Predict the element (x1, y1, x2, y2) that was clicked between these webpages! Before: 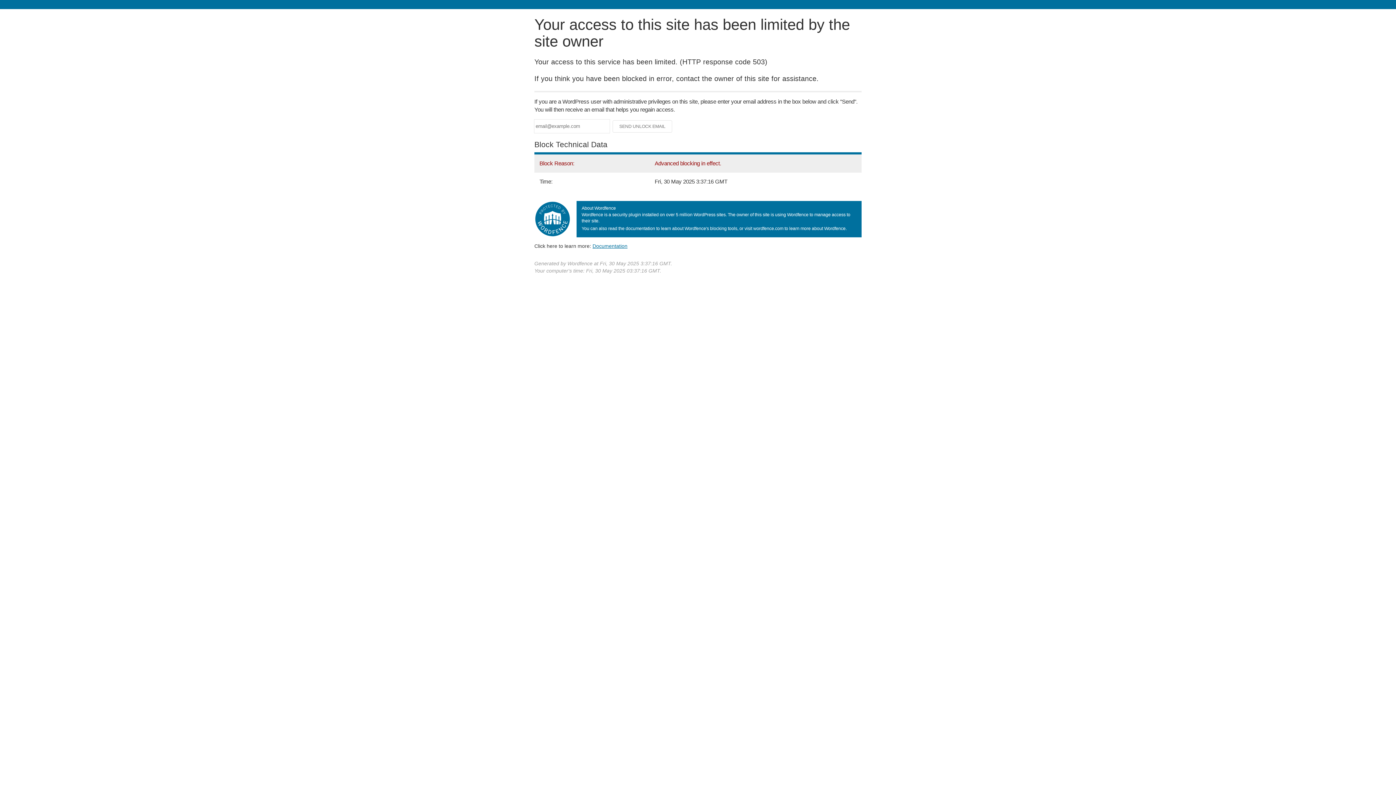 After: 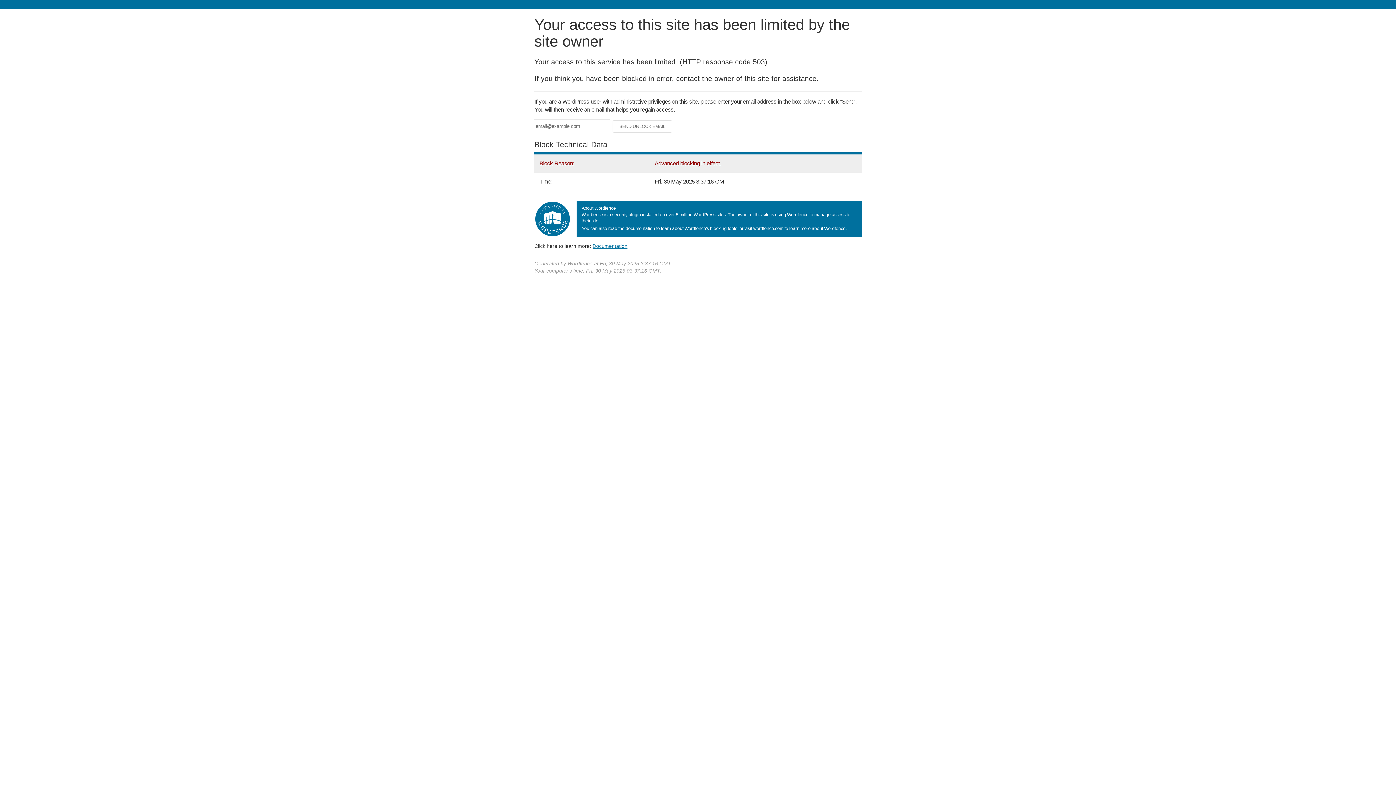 Action: bbox: (592, 243, 627, 248) label: Documentation